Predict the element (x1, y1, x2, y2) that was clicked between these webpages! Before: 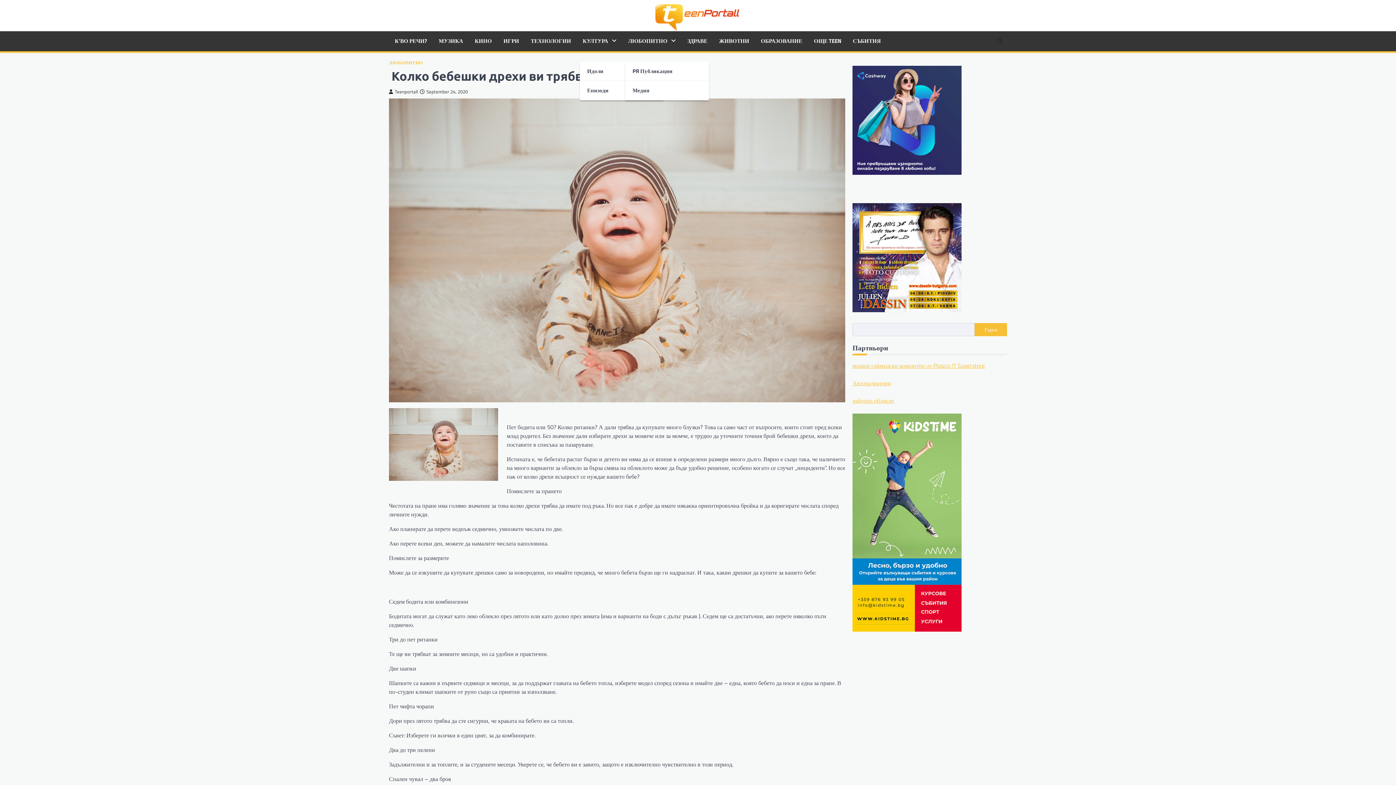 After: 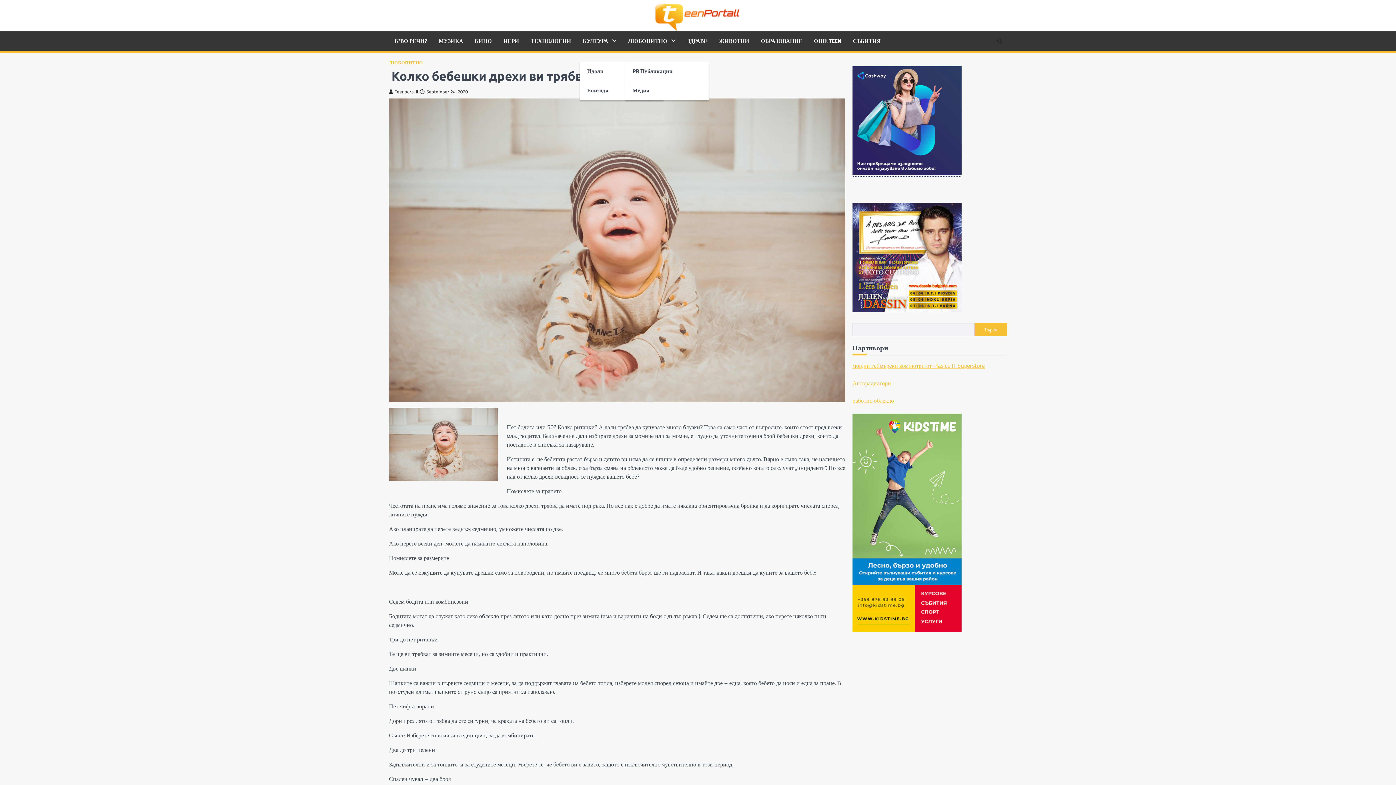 Action: bbox: (852, 168, 961, 177)